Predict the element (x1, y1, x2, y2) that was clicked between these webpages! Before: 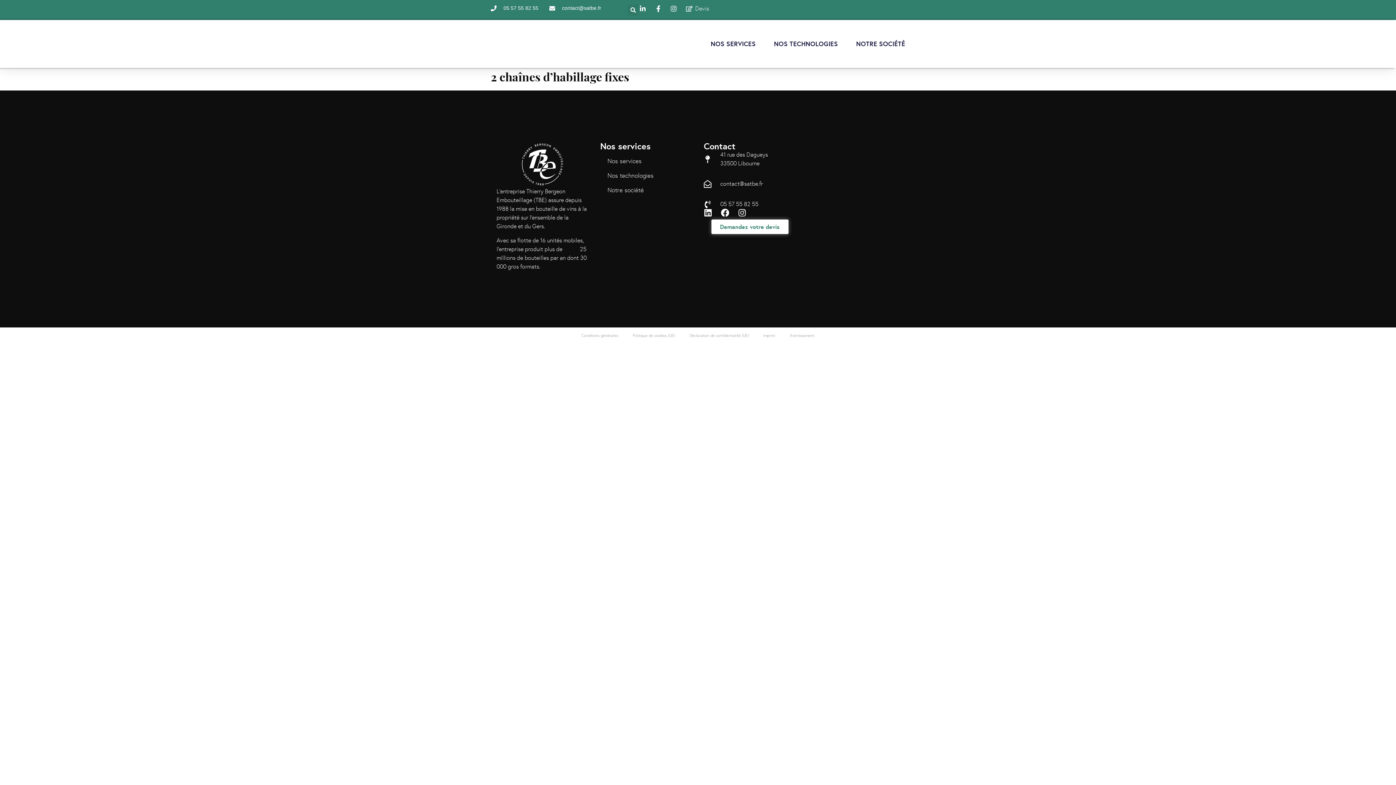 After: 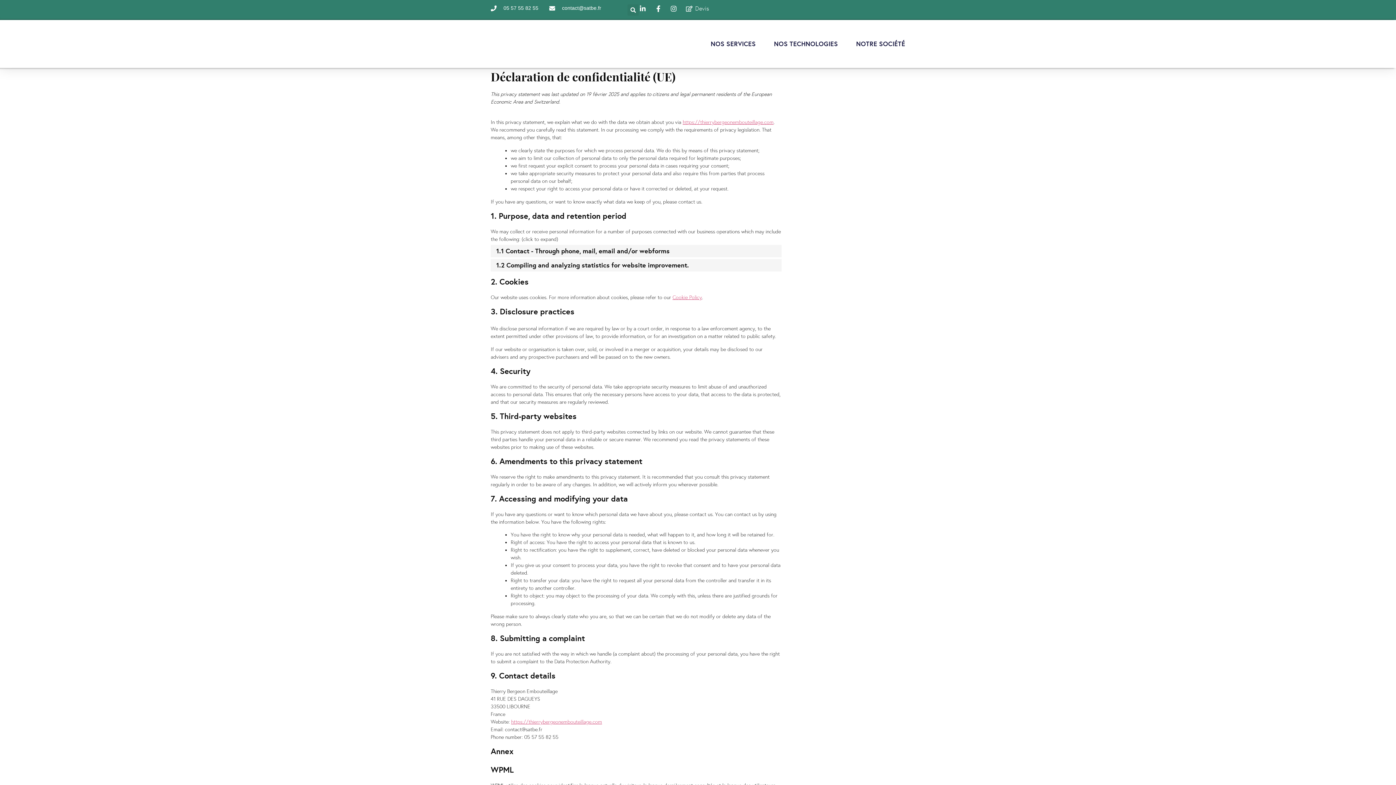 Action: bbox: (682, 327, 756, 344) label: Déclaration de confidentialité (UE)